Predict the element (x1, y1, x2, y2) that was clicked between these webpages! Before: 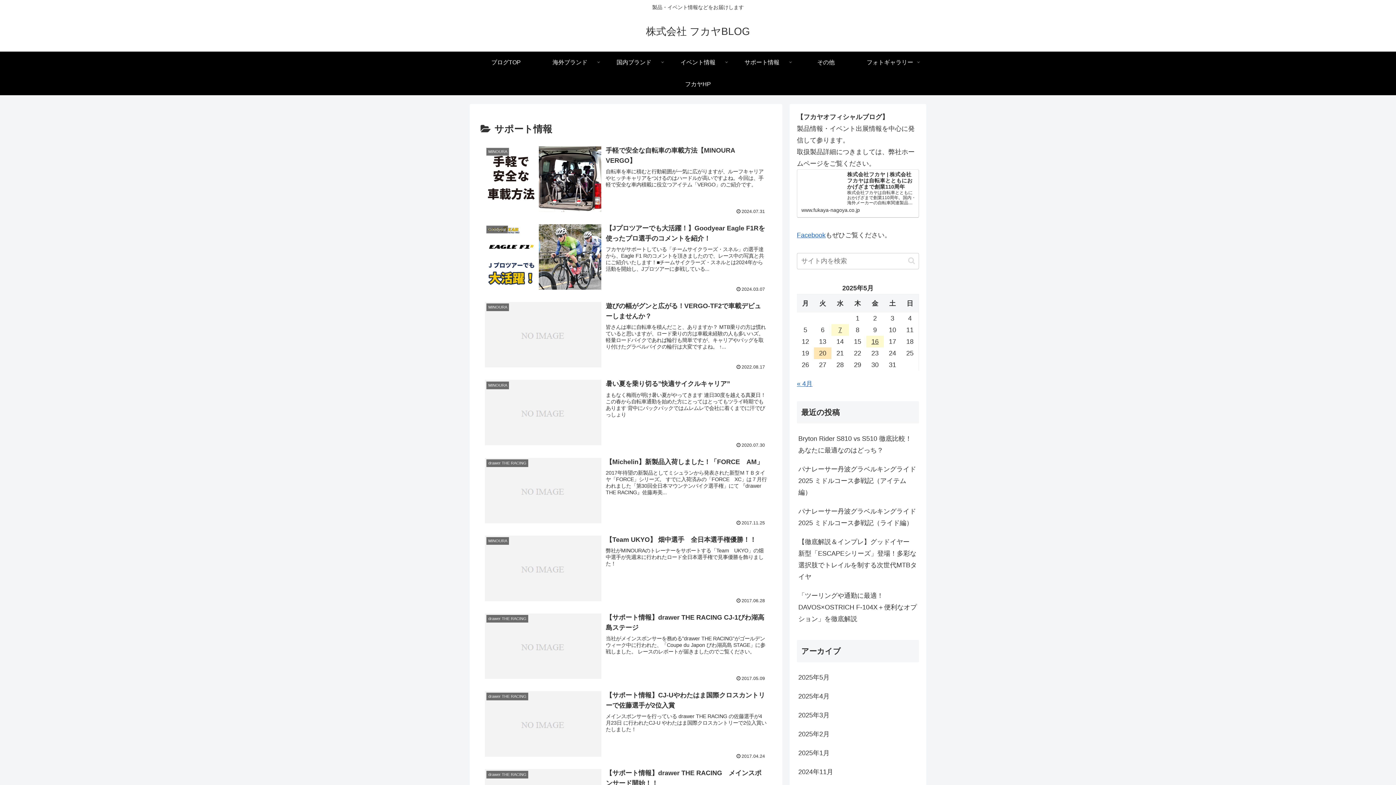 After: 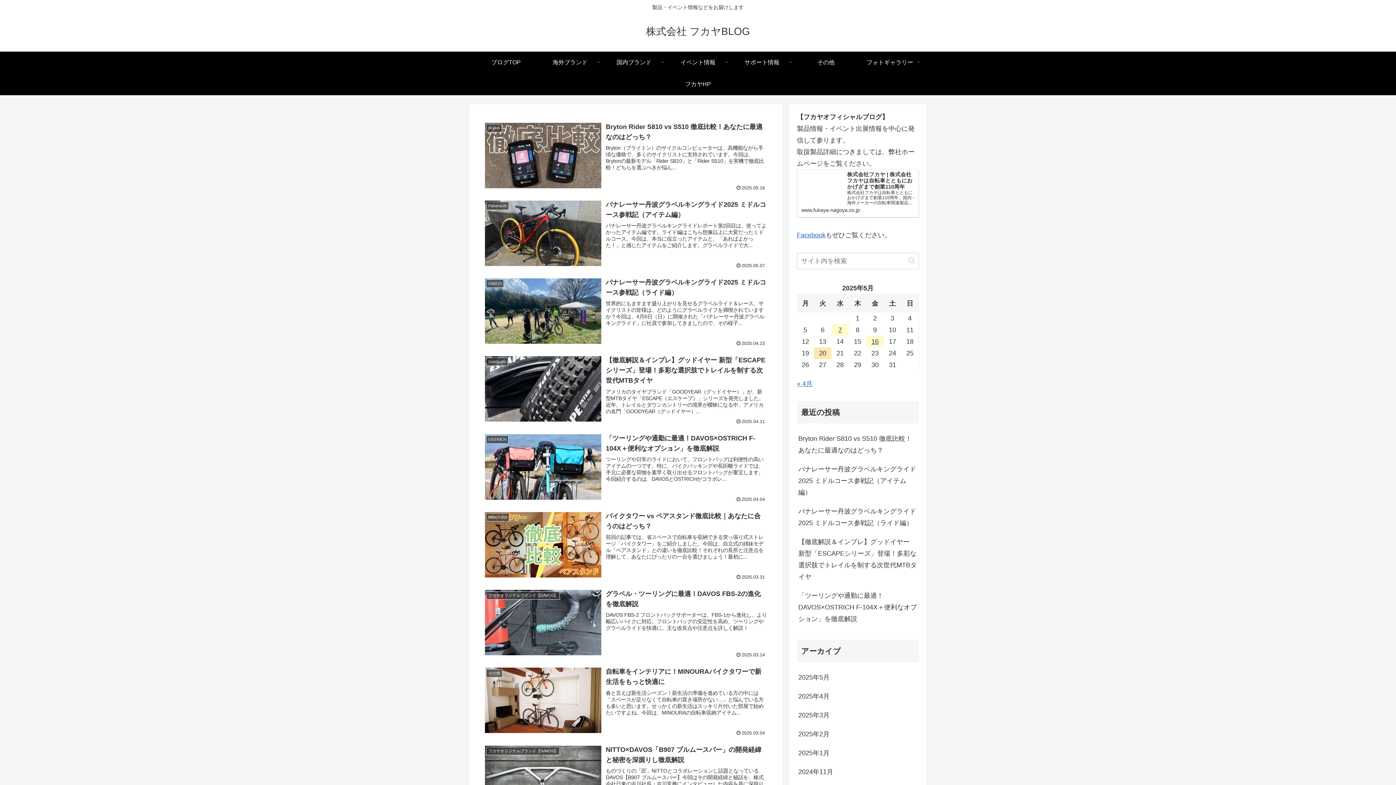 Action: label: 株式会社 フカヤBLOG bbox: (639, 29, 756, 36)